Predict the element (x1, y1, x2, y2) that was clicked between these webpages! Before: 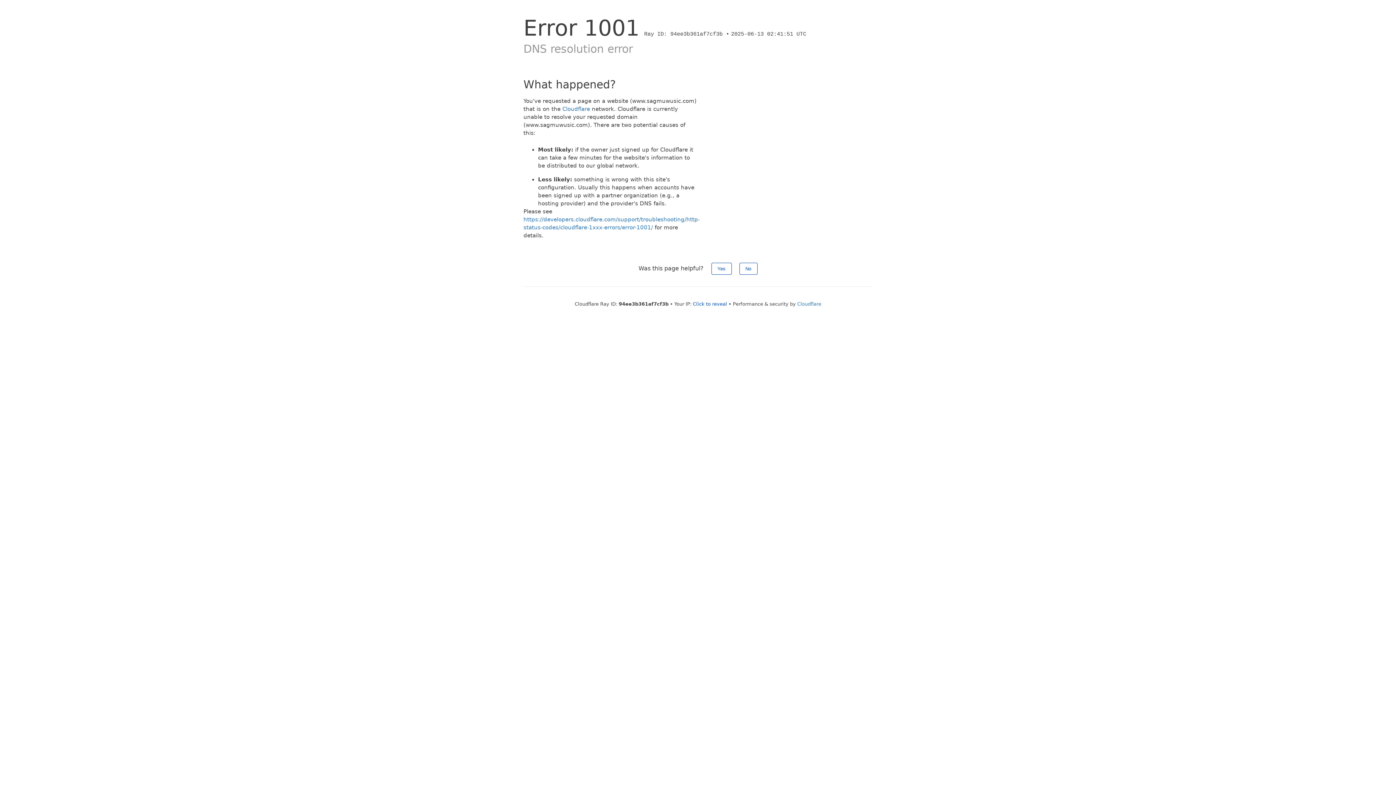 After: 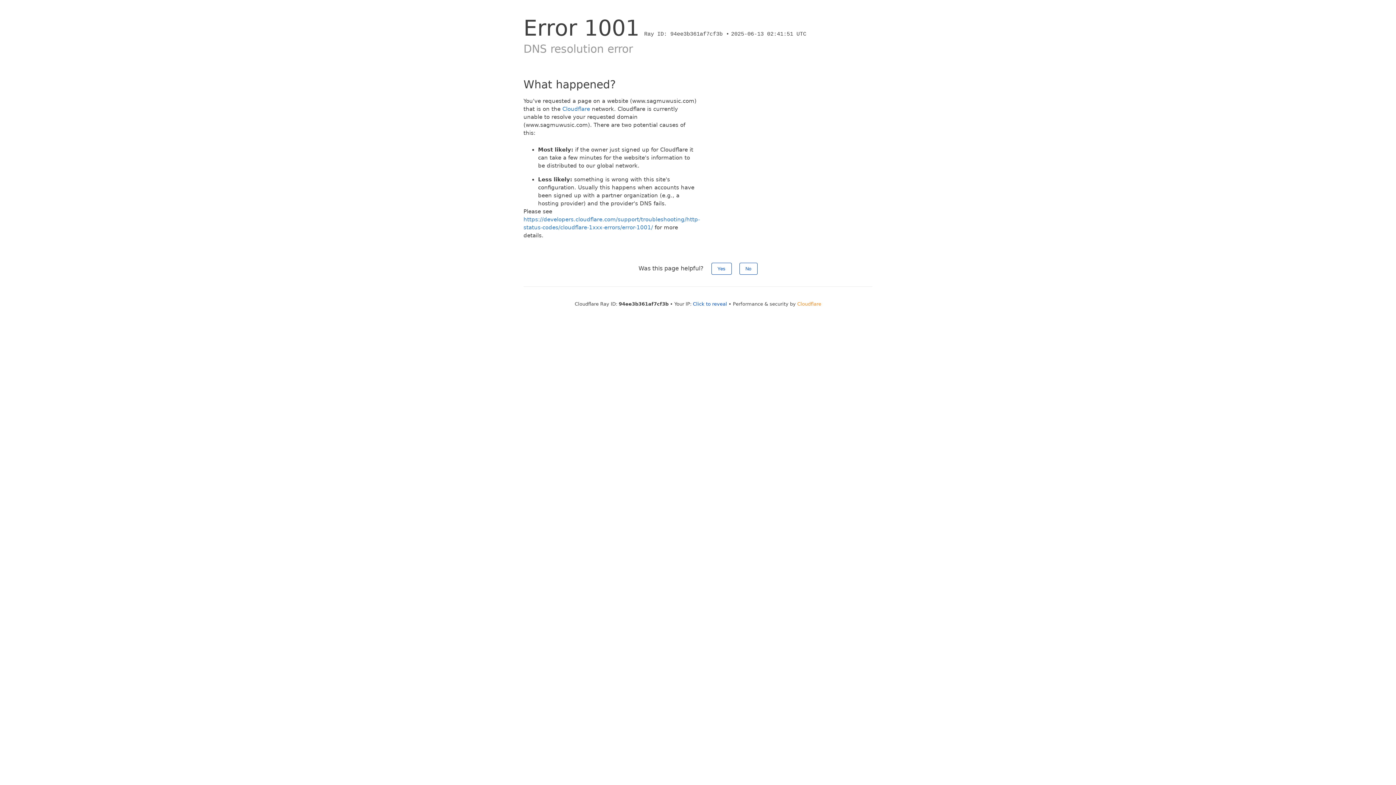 Action: label: Cloudflare bbox: (797, 301, 821, 306)